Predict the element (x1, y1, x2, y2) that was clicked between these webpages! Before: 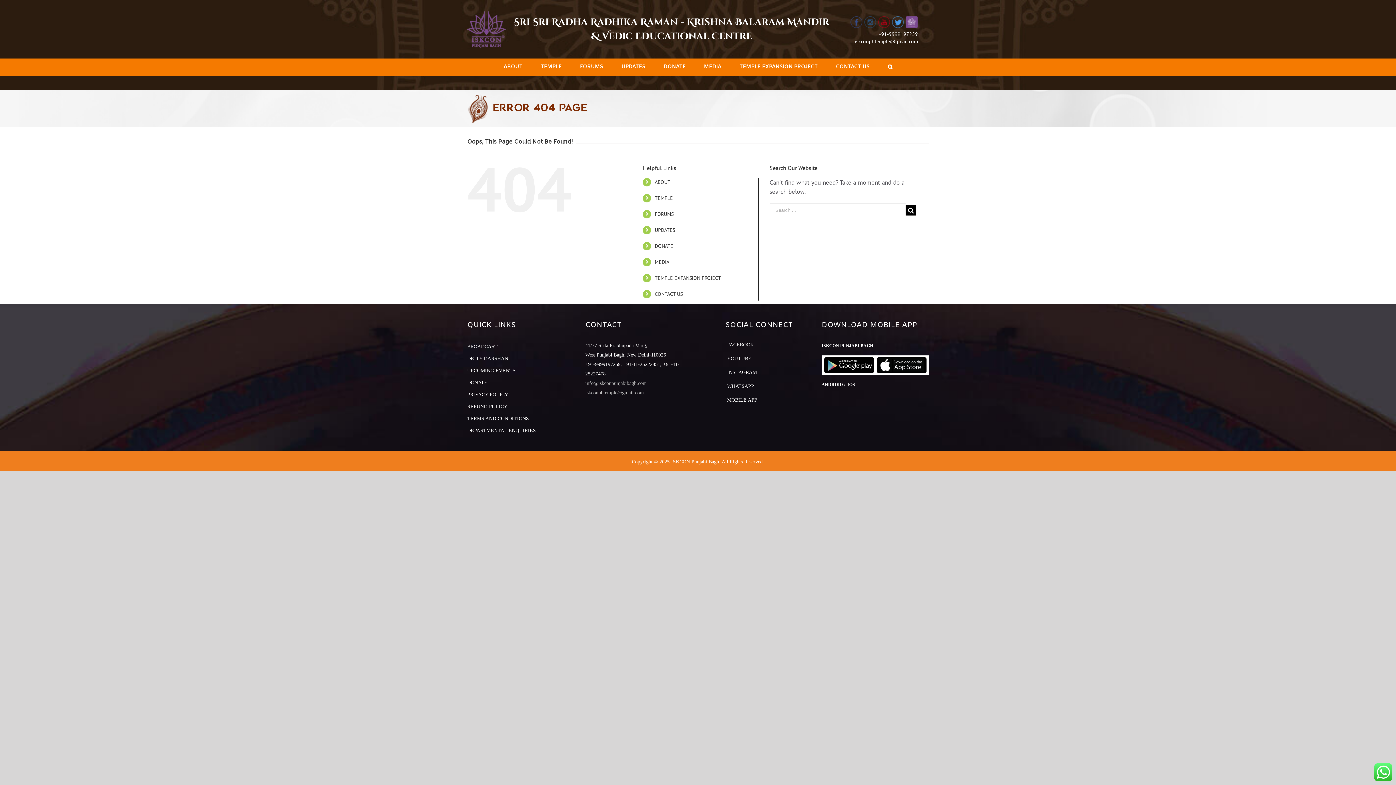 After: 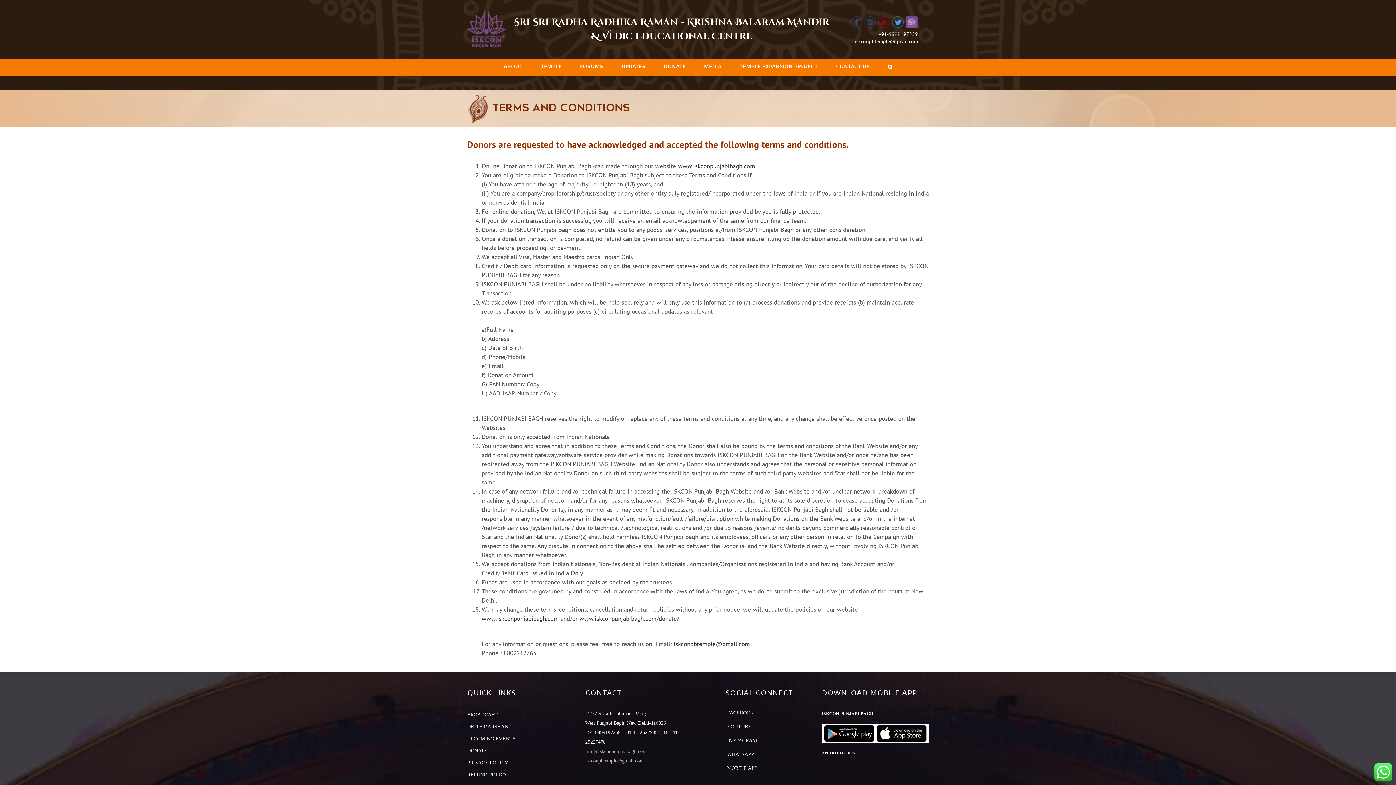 Action: label: TERMS AND CONDITIONS bbox: (467, 414, 529, 423)